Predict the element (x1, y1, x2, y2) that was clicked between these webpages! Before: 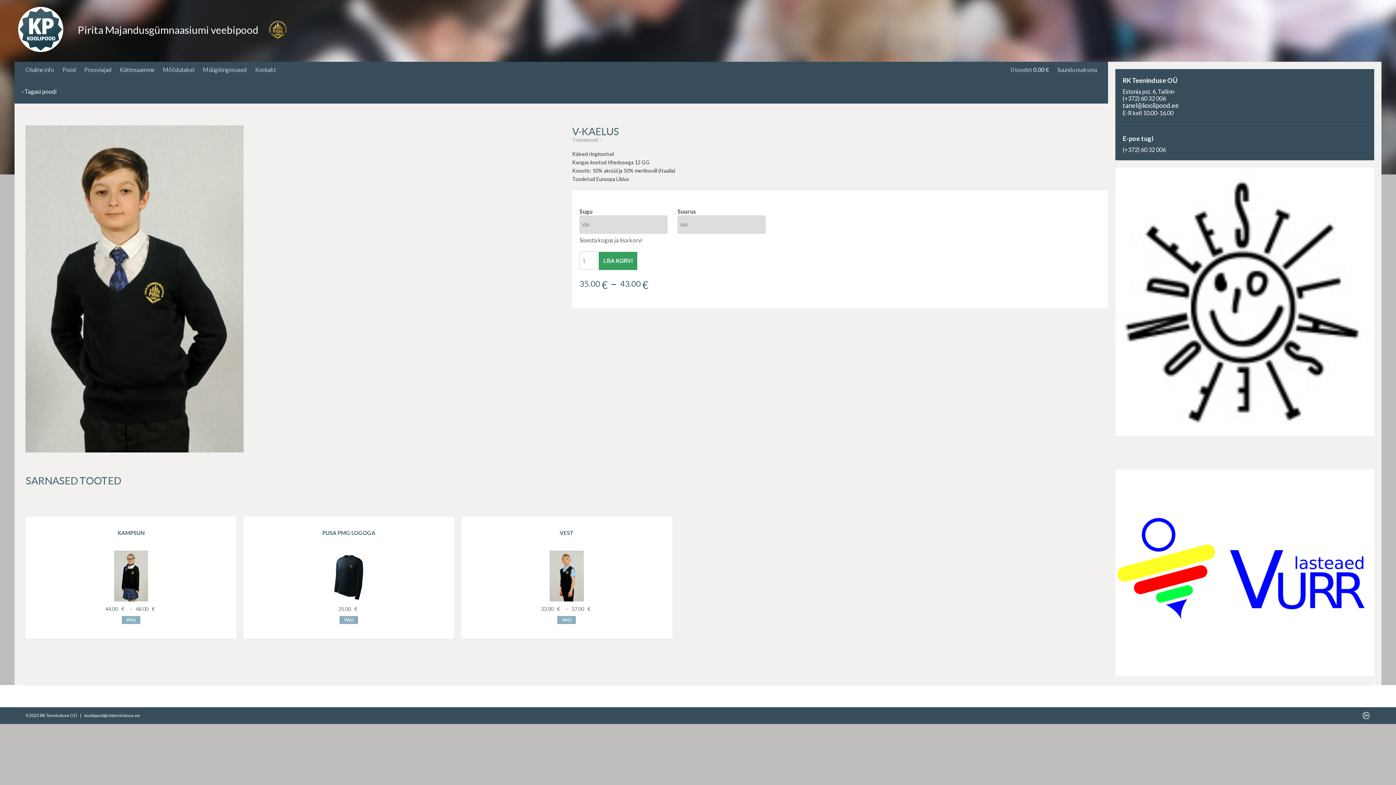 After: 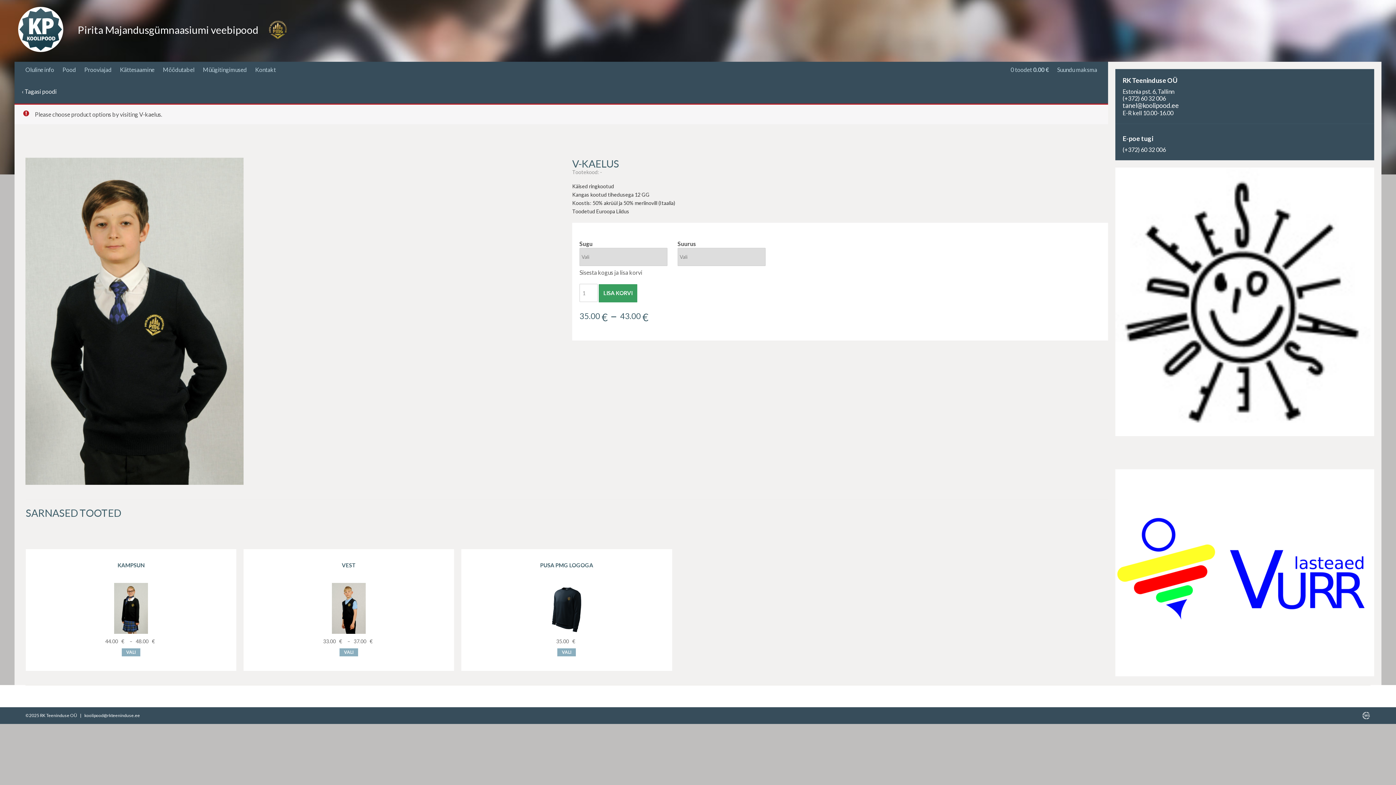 Action: bbox: (598, 251, 637, 270) label: LISA KORVI